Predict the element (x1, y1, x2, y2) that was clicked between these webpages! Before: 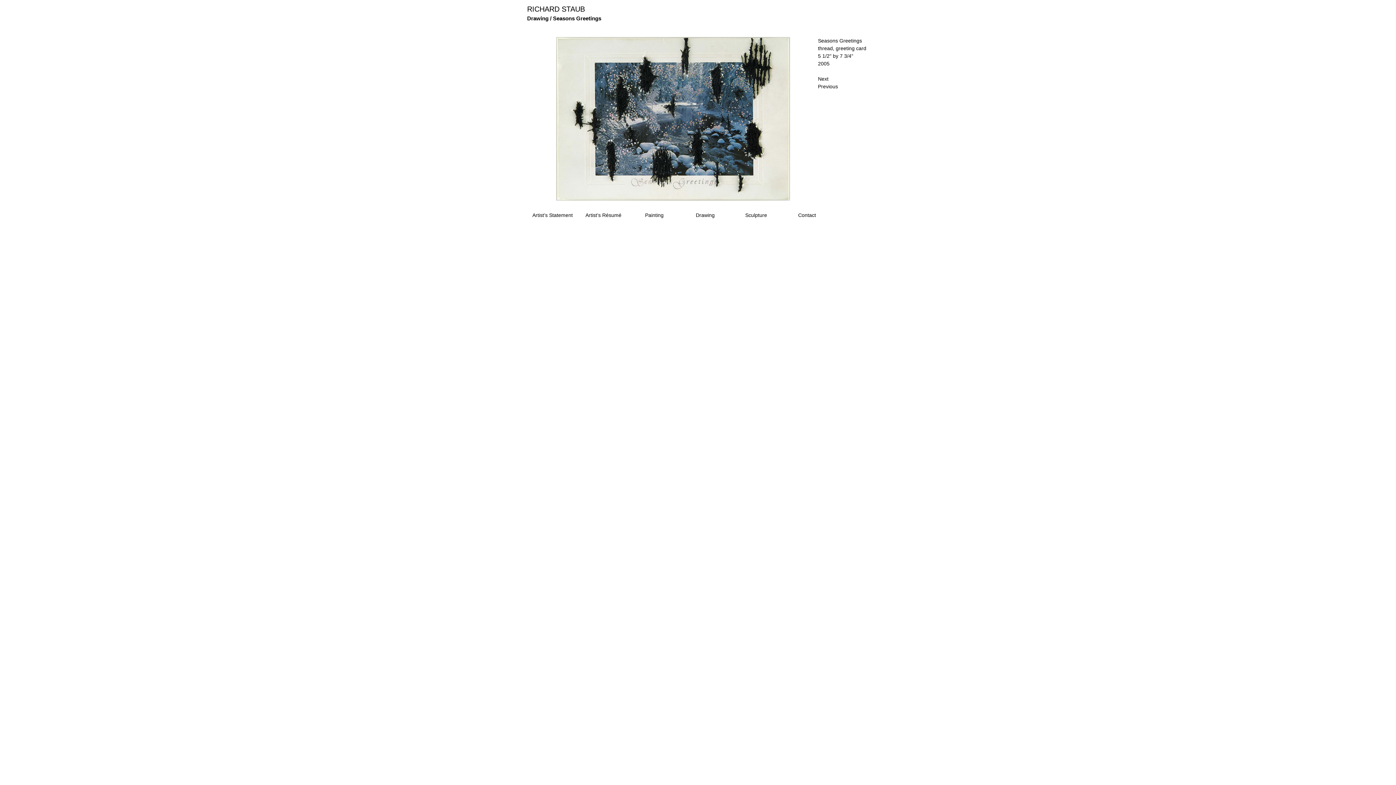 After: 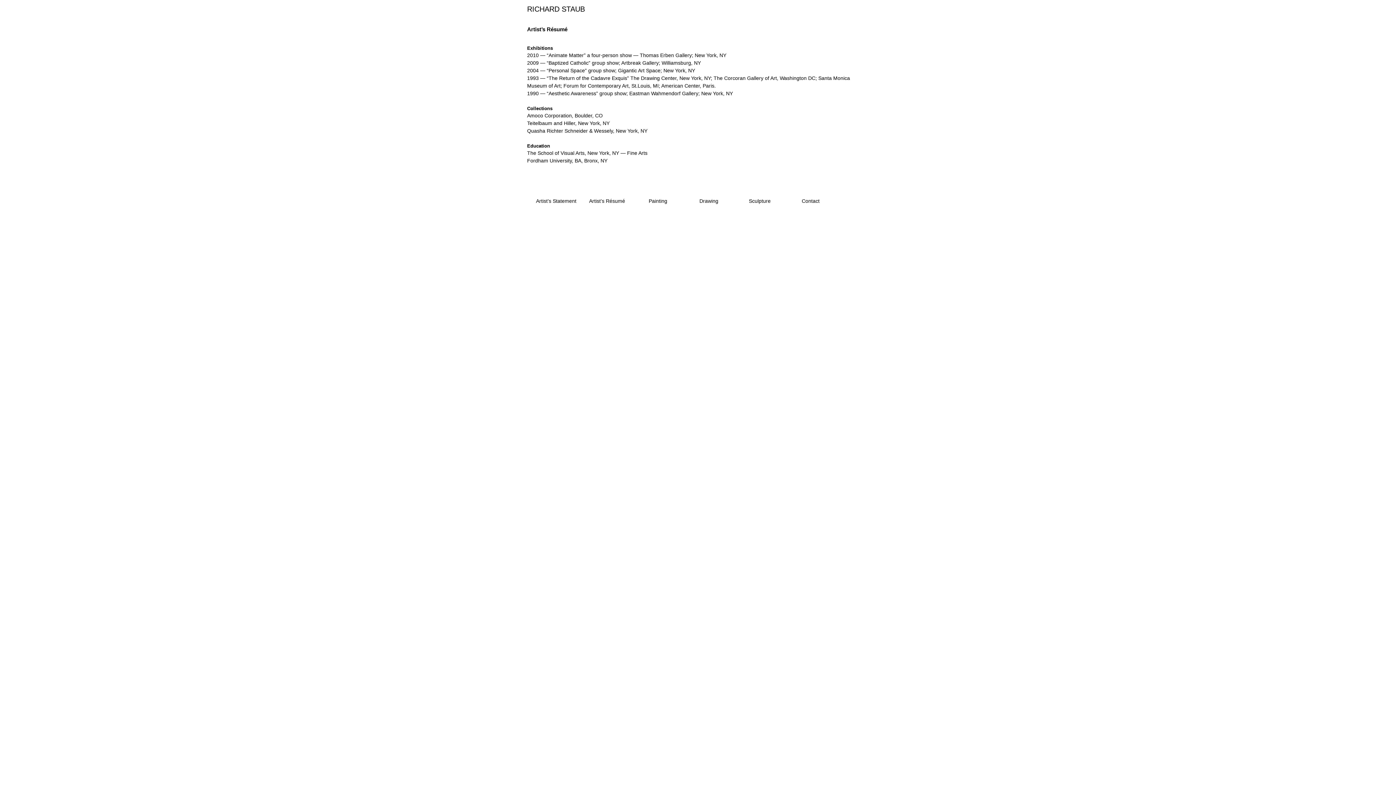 Action: label: Artist’s Résumé bbox: (585, 212, 621, 218)